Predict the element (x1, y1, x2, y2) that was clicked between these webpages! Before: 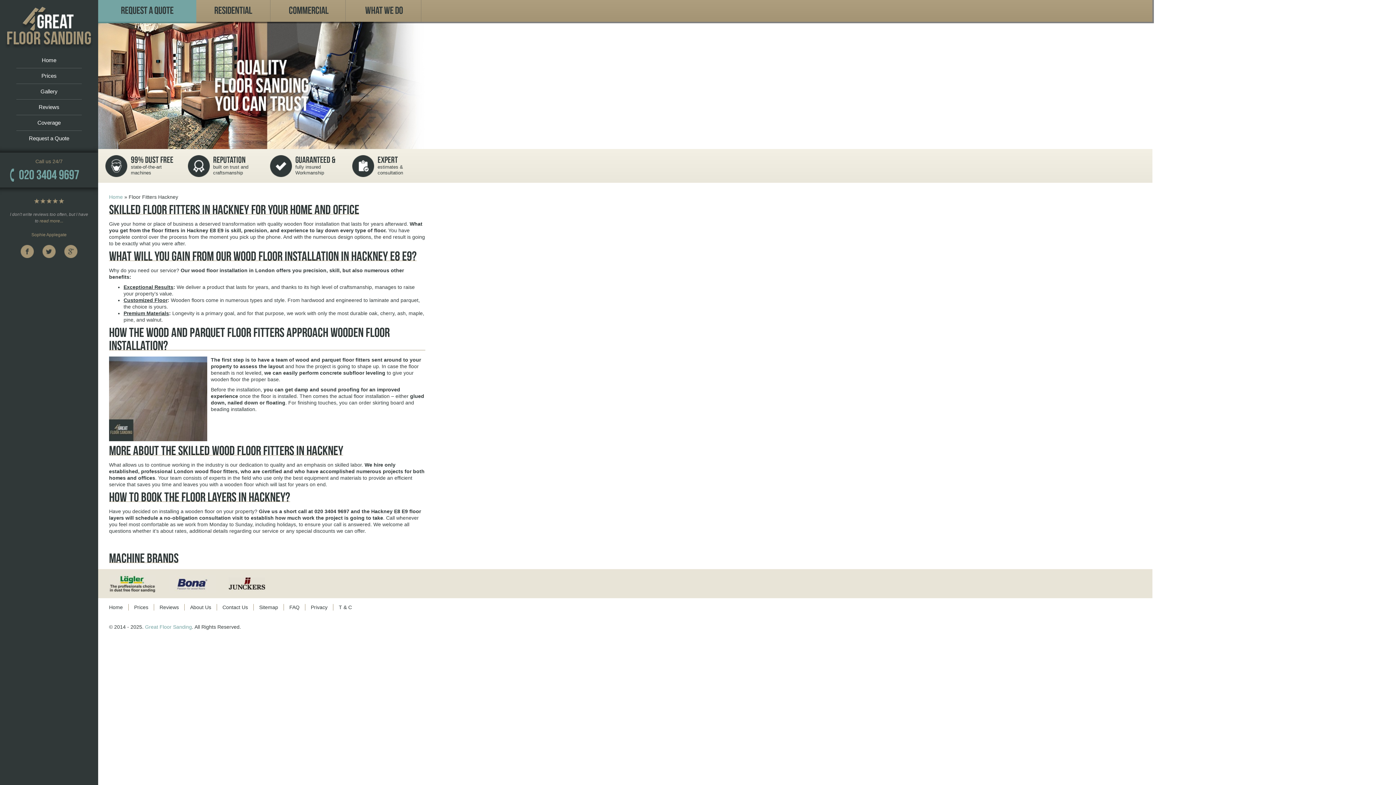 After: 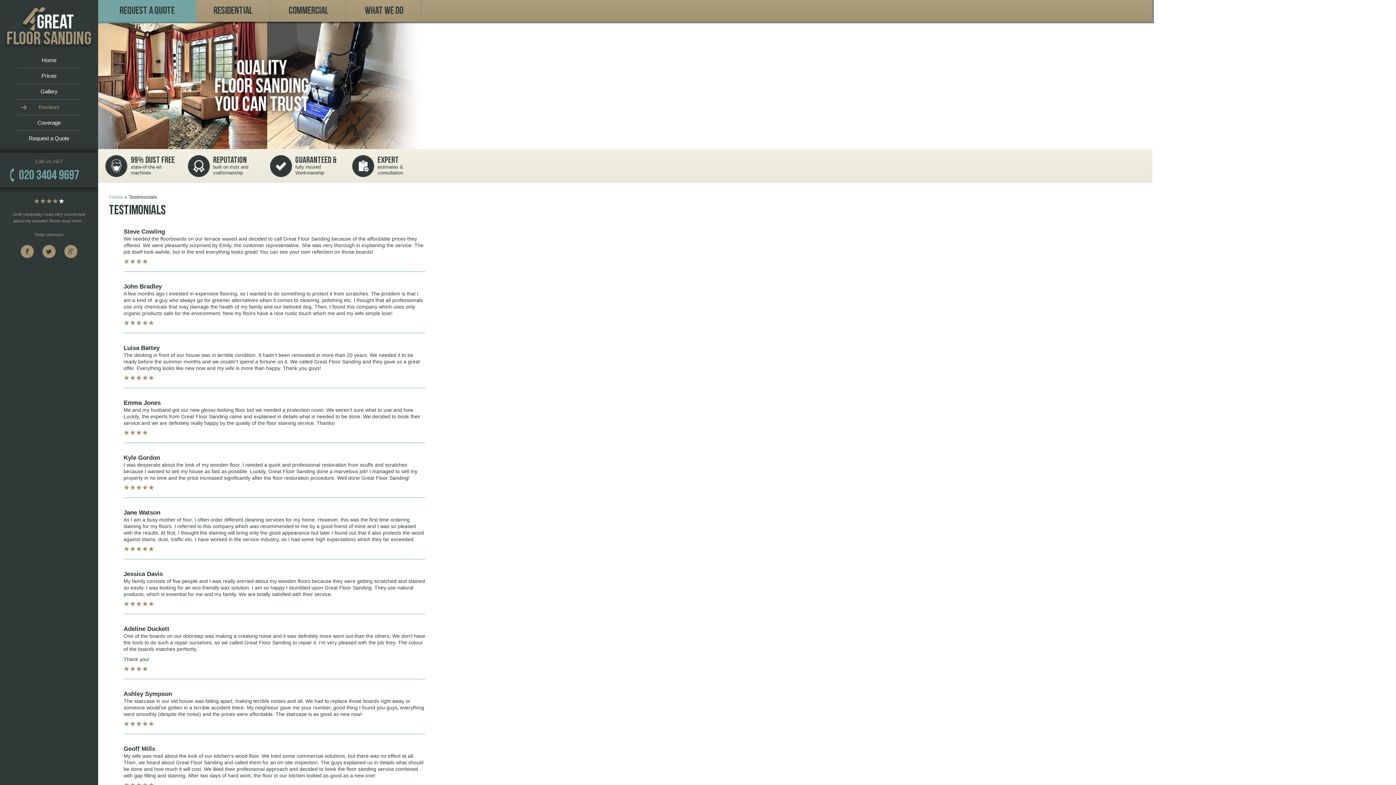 Action: bbox: (16, 99, 81, 114) label: Reviews